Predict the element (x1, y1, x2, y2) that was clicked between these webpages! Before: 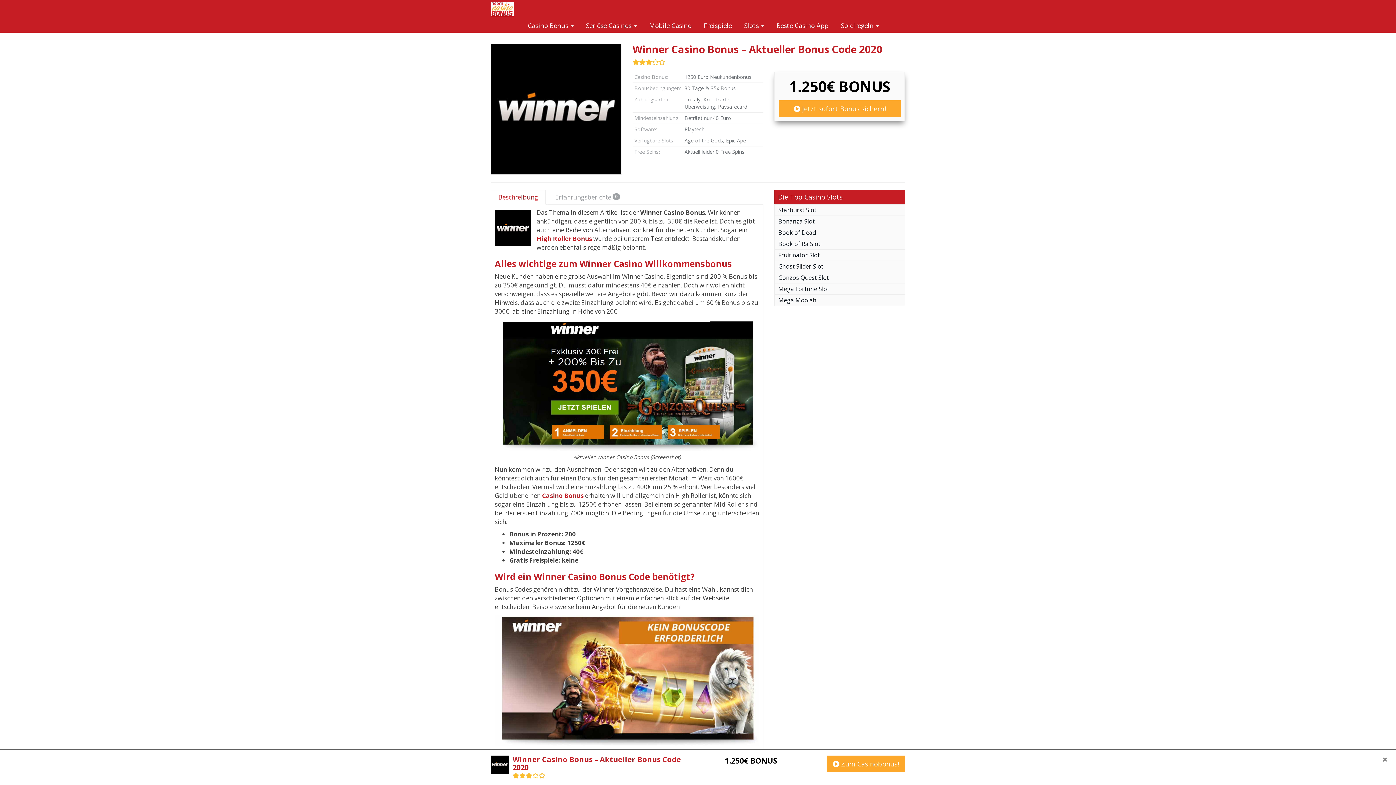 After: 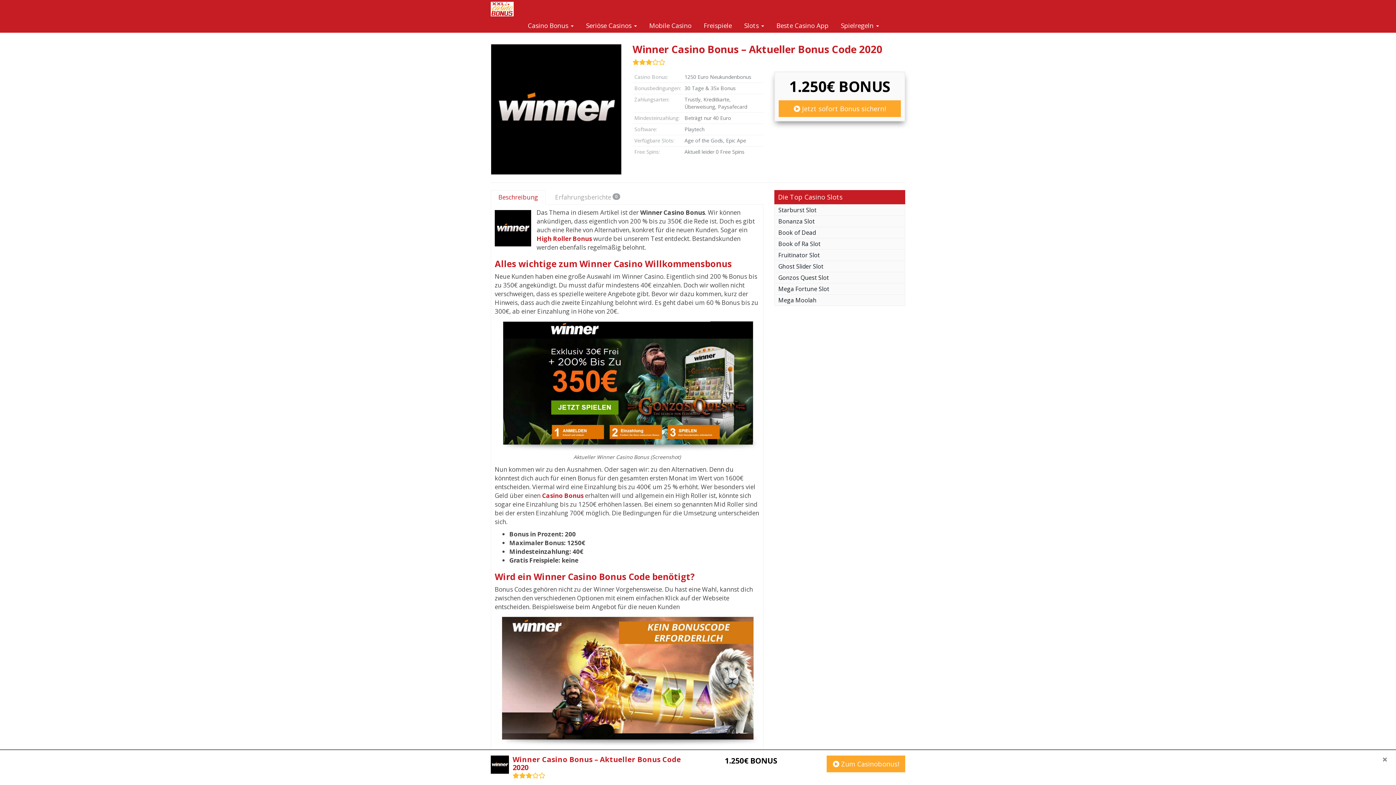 Action: label: Beschreibung bbox: (490, 190, 545, 204)